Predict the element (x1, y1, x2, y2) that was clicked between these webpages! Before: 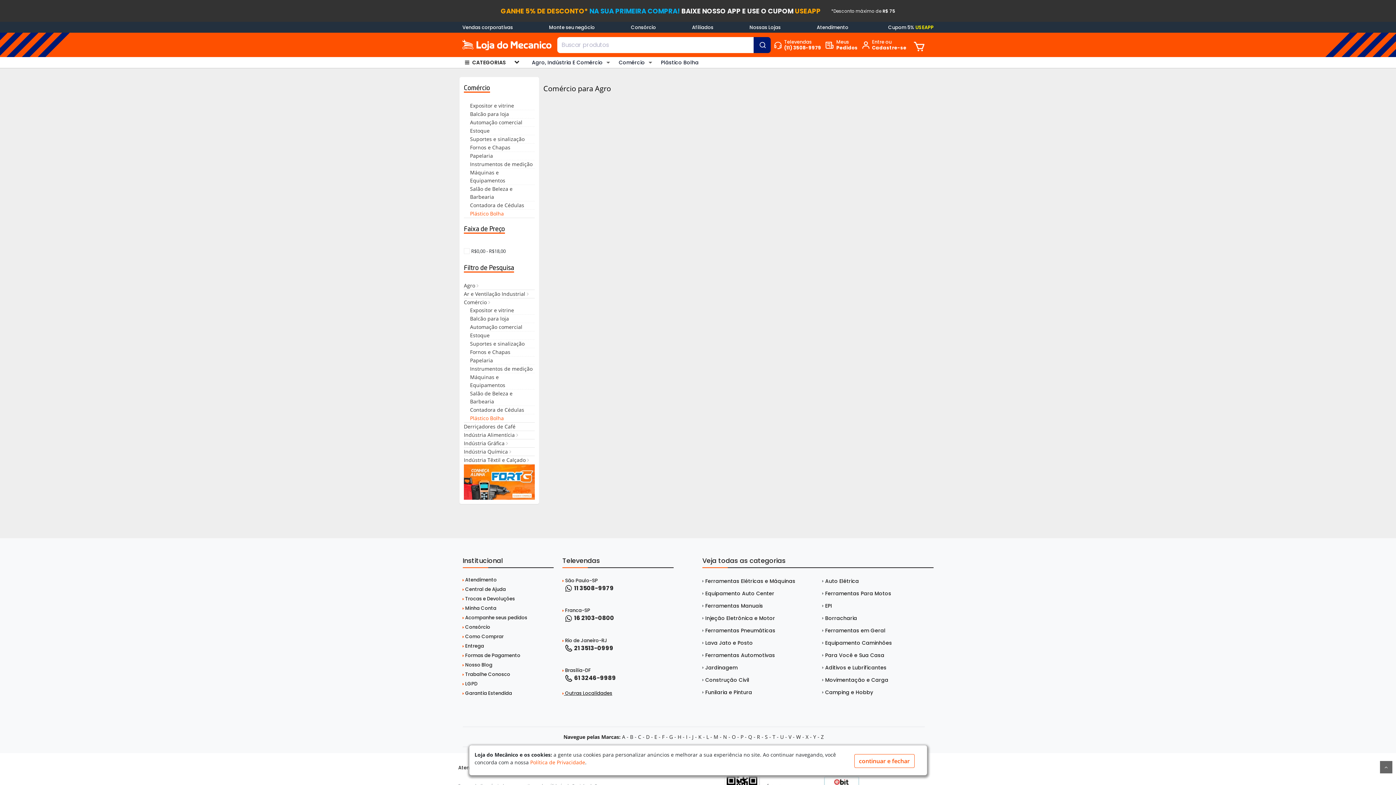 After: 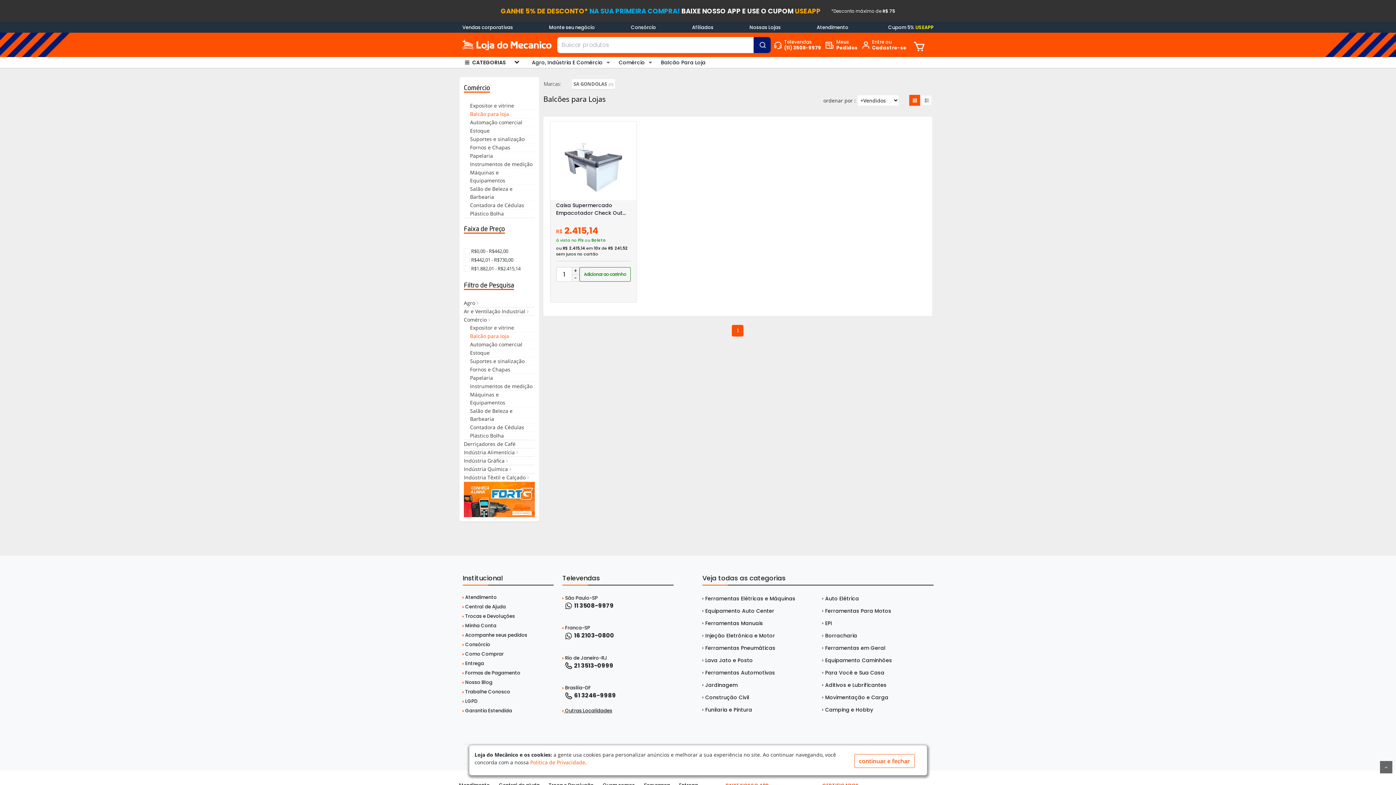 Action: bbox: (470, 315, 509, 322) label: Balcão para loja